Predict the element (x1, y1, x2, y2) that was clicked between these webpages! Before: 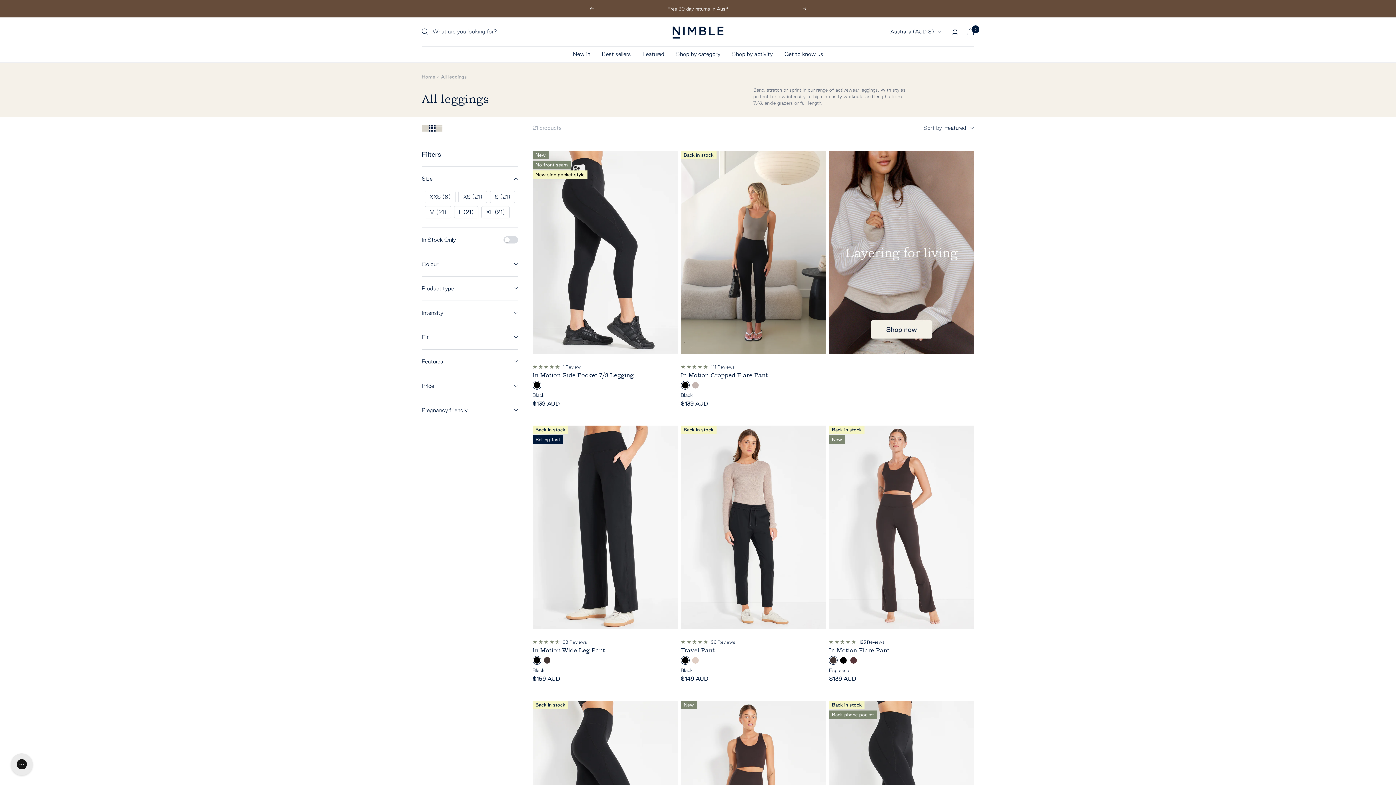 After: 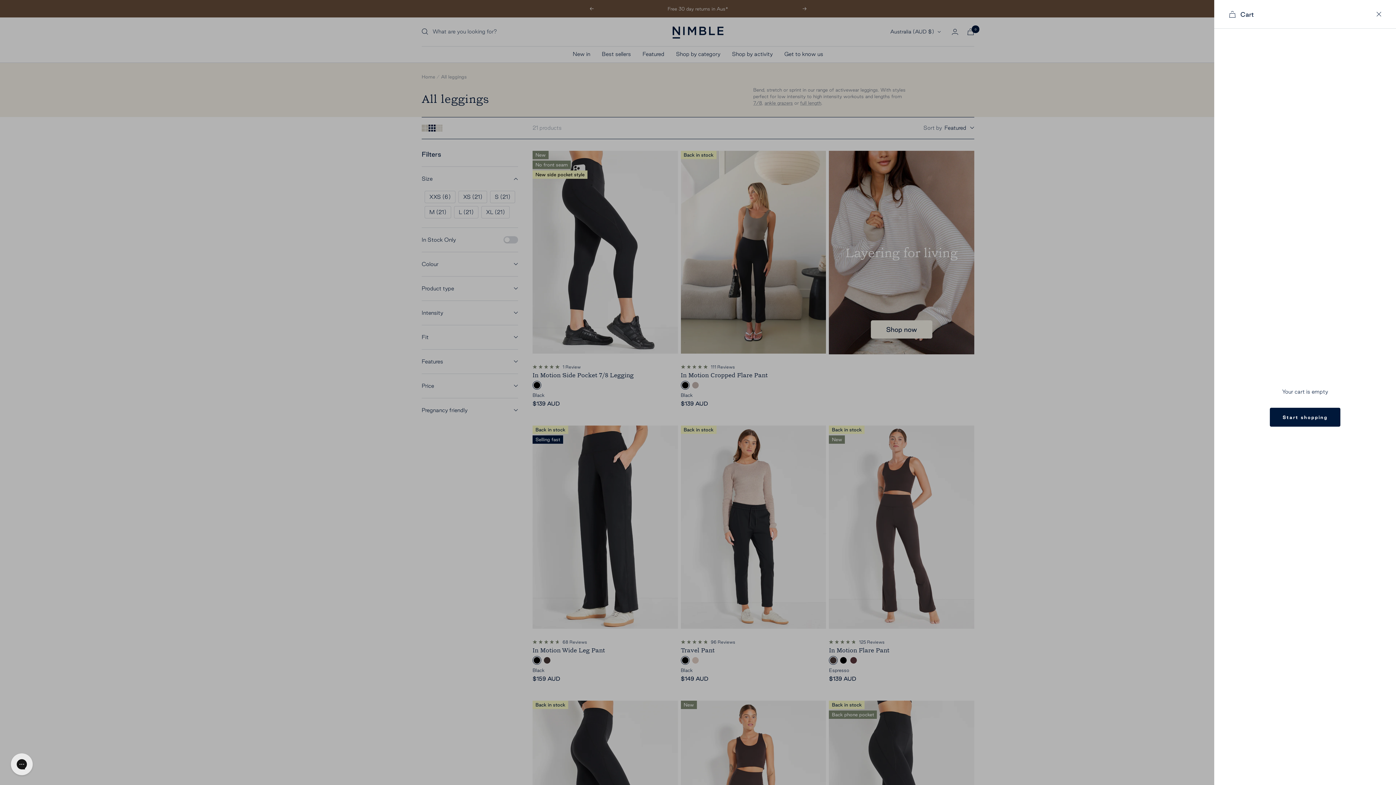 Action: bbox: (967, 28, 974, 35) label: Cart